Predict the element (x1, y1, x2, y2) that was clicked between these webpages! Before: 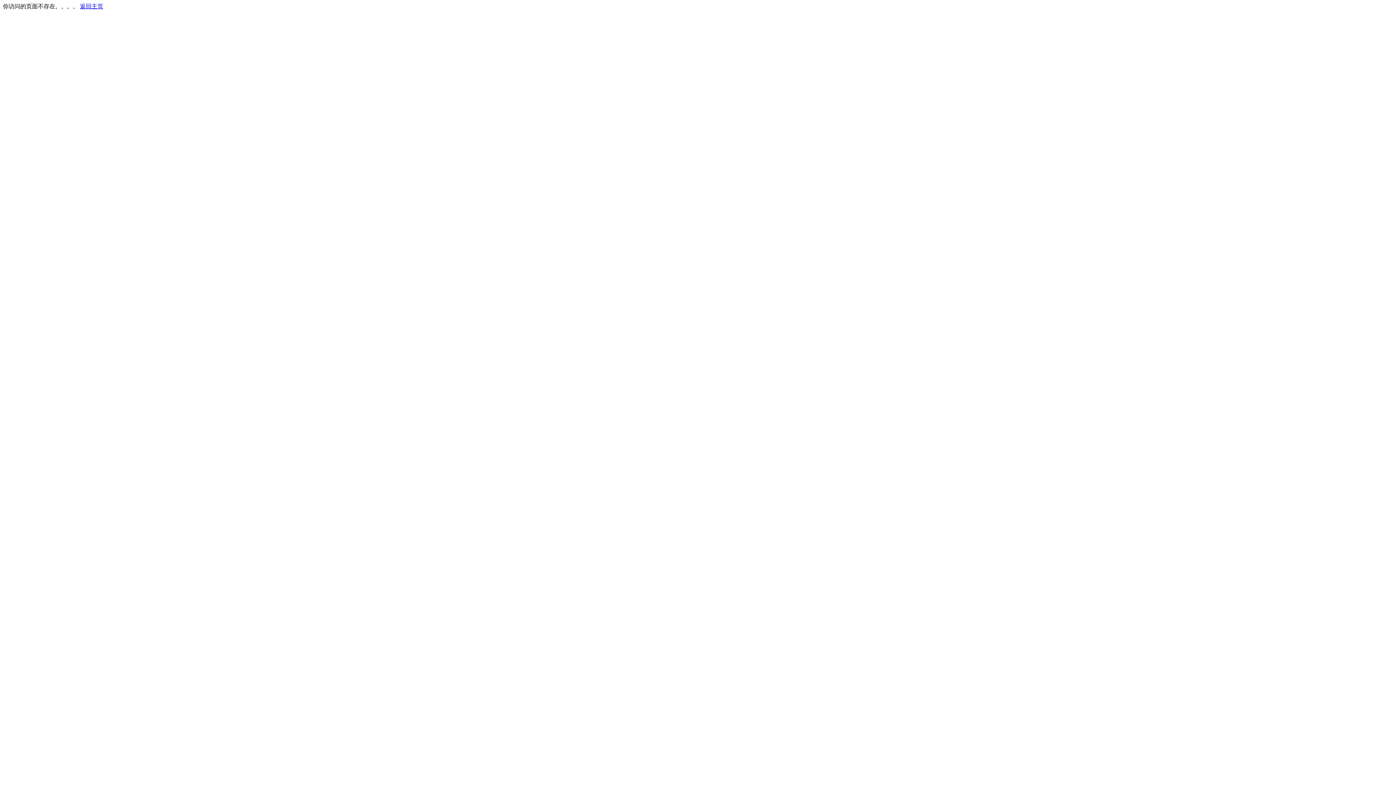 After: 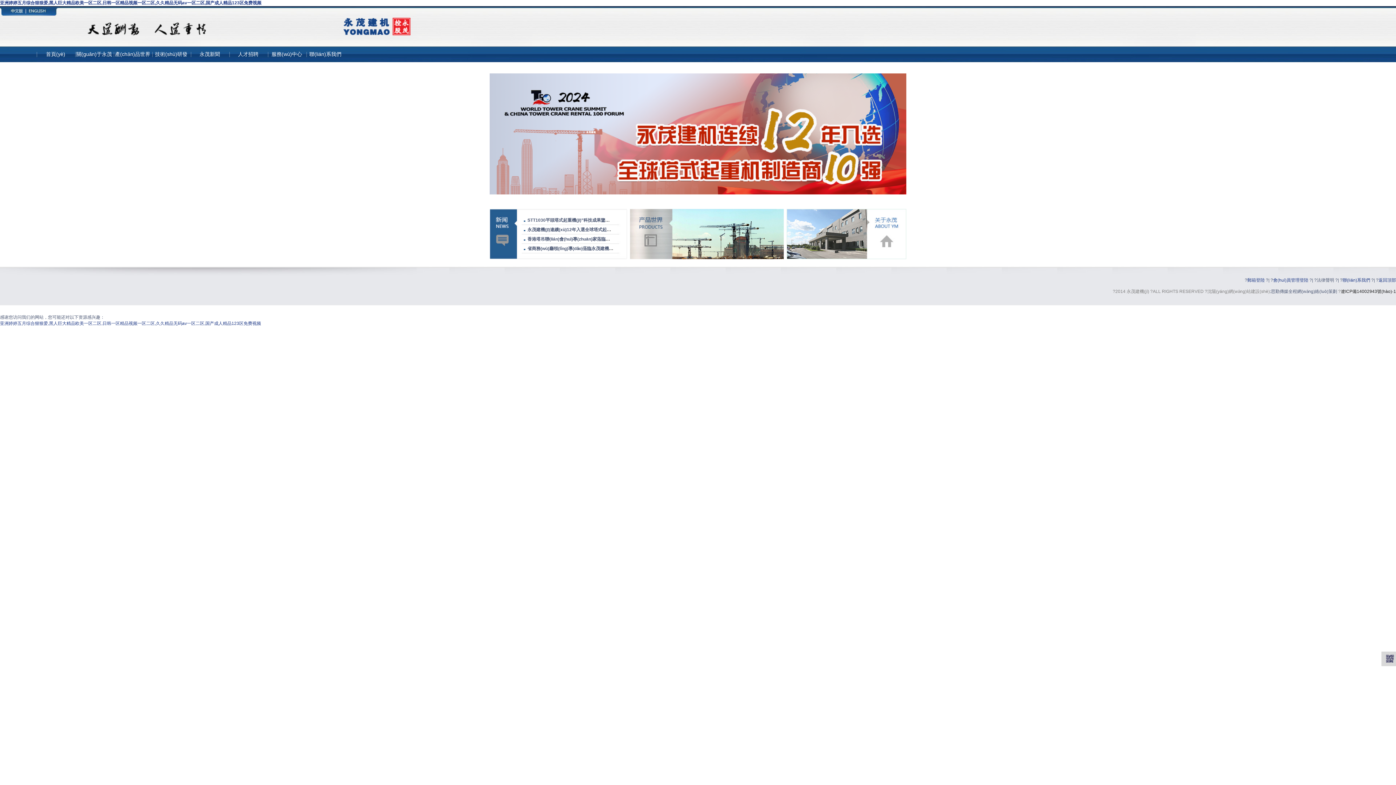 Action: label: 返回主页 bbox: (80, 3, 103, 9)